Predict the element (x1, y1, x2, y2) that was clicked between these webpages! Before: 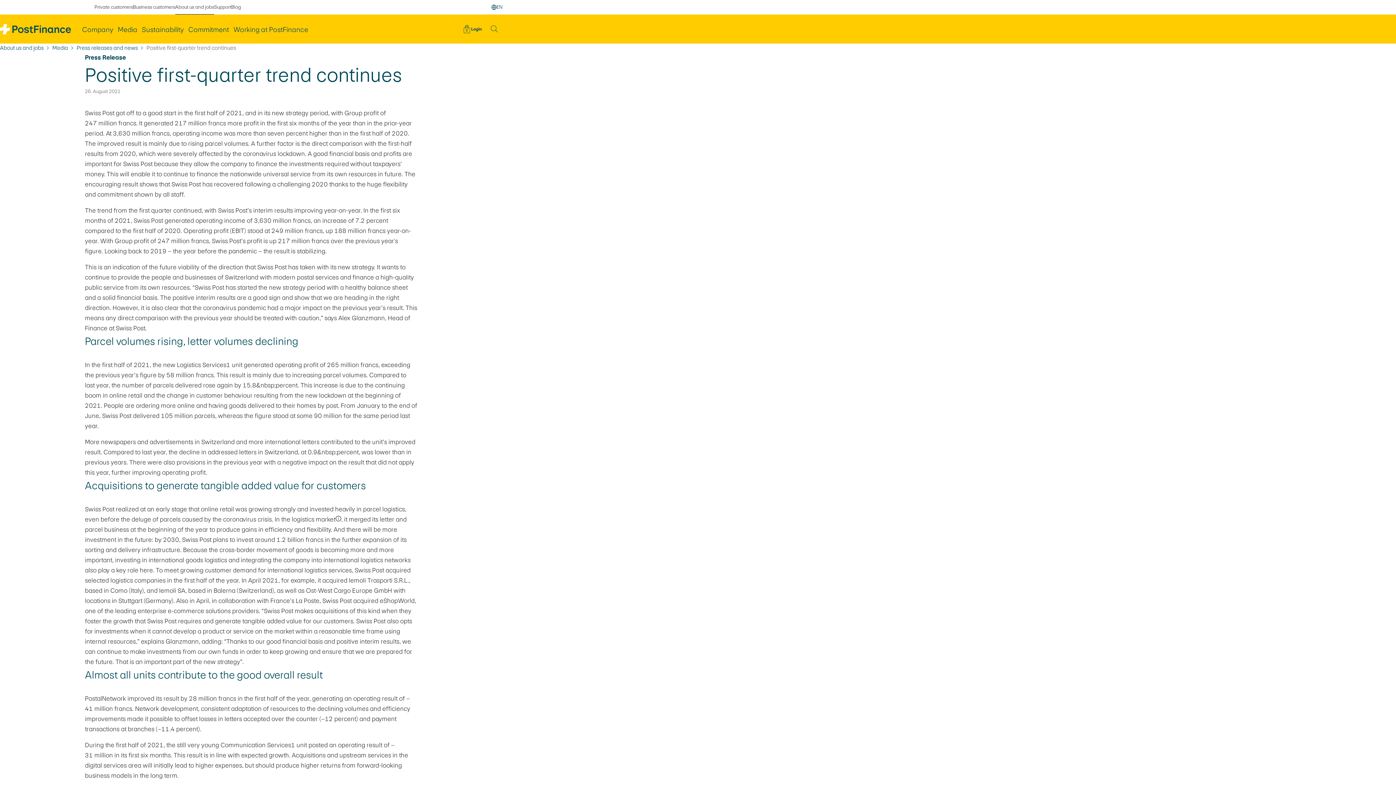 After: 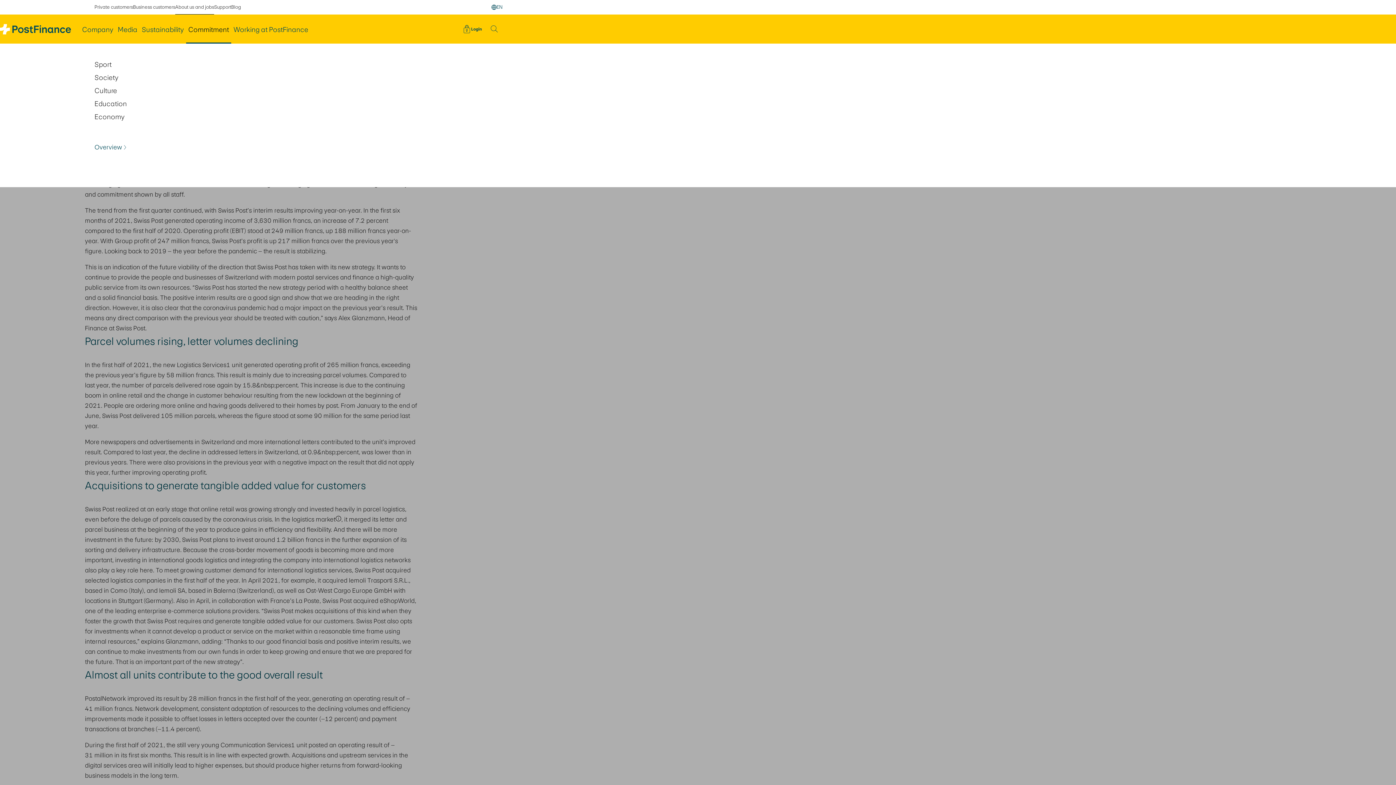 Action: label: Commitment bbox: (186, 14, 231, 43)